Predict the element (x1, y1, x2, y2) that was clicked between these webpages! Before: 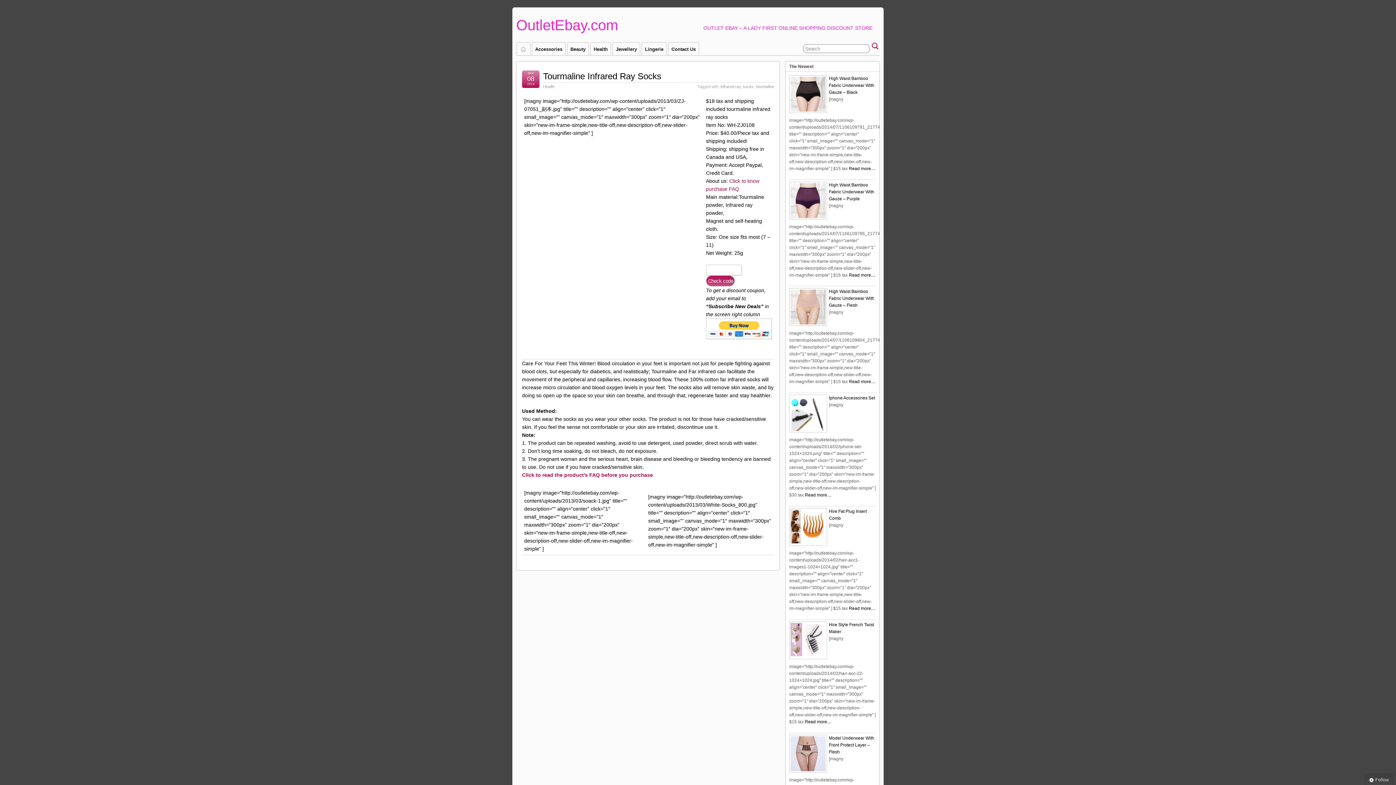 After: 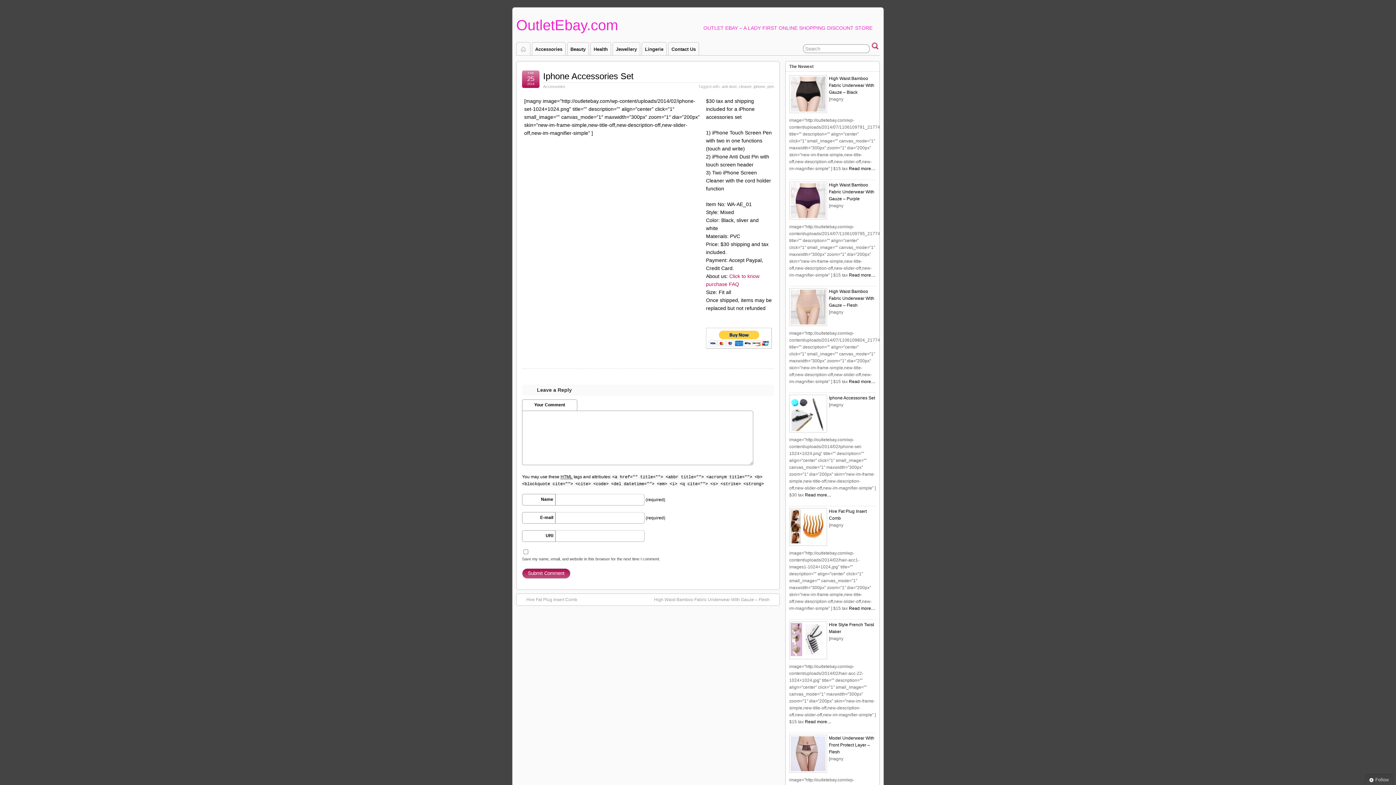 Action: bbox: (789, 428, 827, 433)